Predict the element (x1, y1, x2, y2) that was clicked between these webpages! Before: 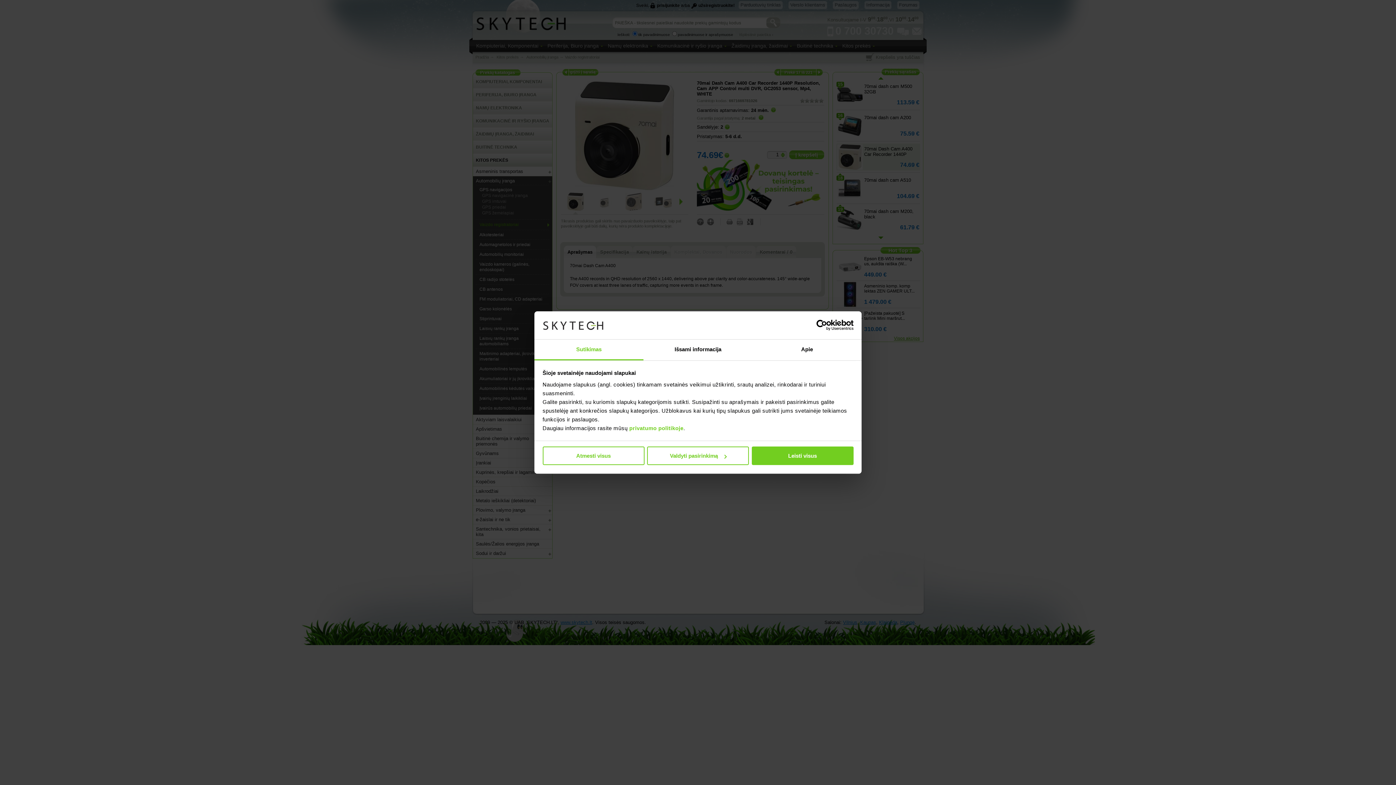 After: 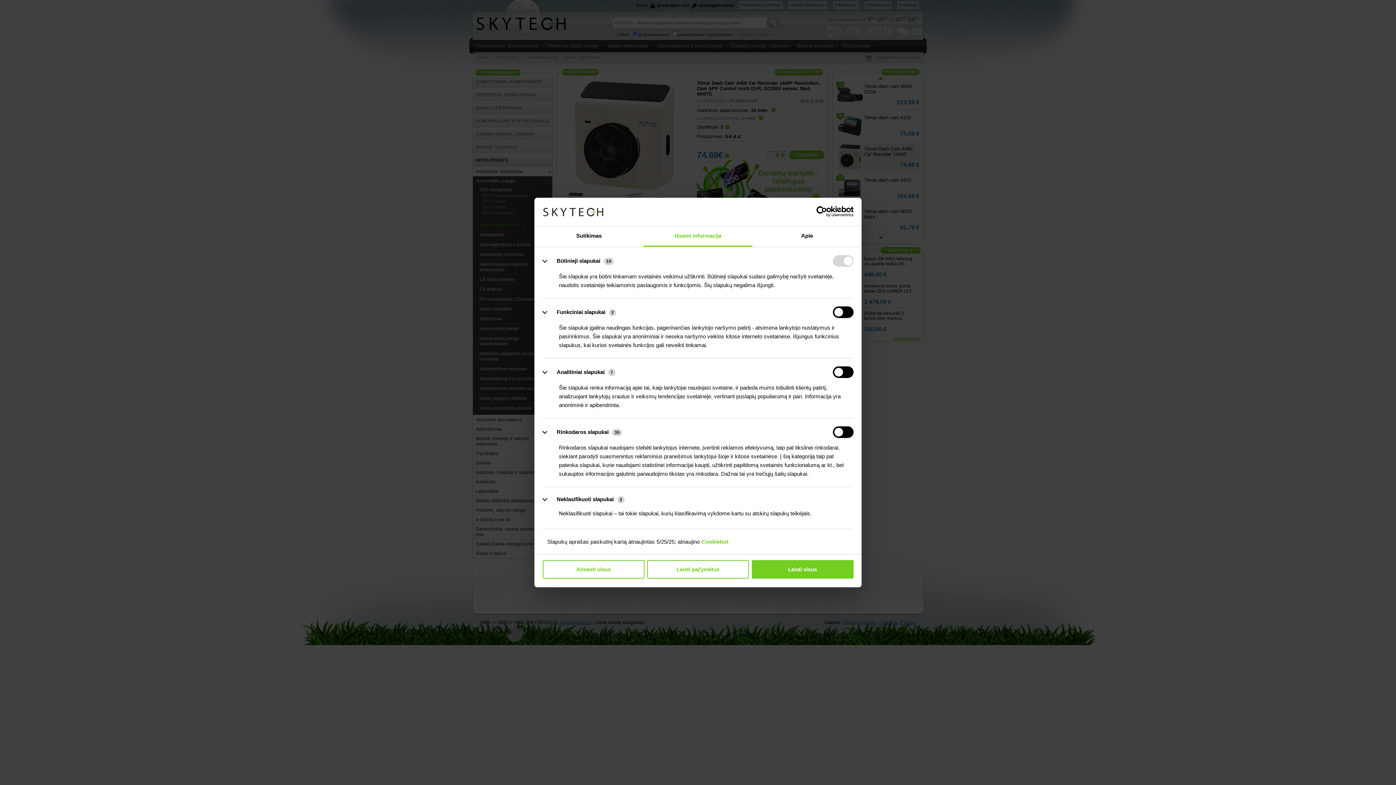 Action: label: Valdyti pasirinkimą bbox: (647, 446, 749, 465)